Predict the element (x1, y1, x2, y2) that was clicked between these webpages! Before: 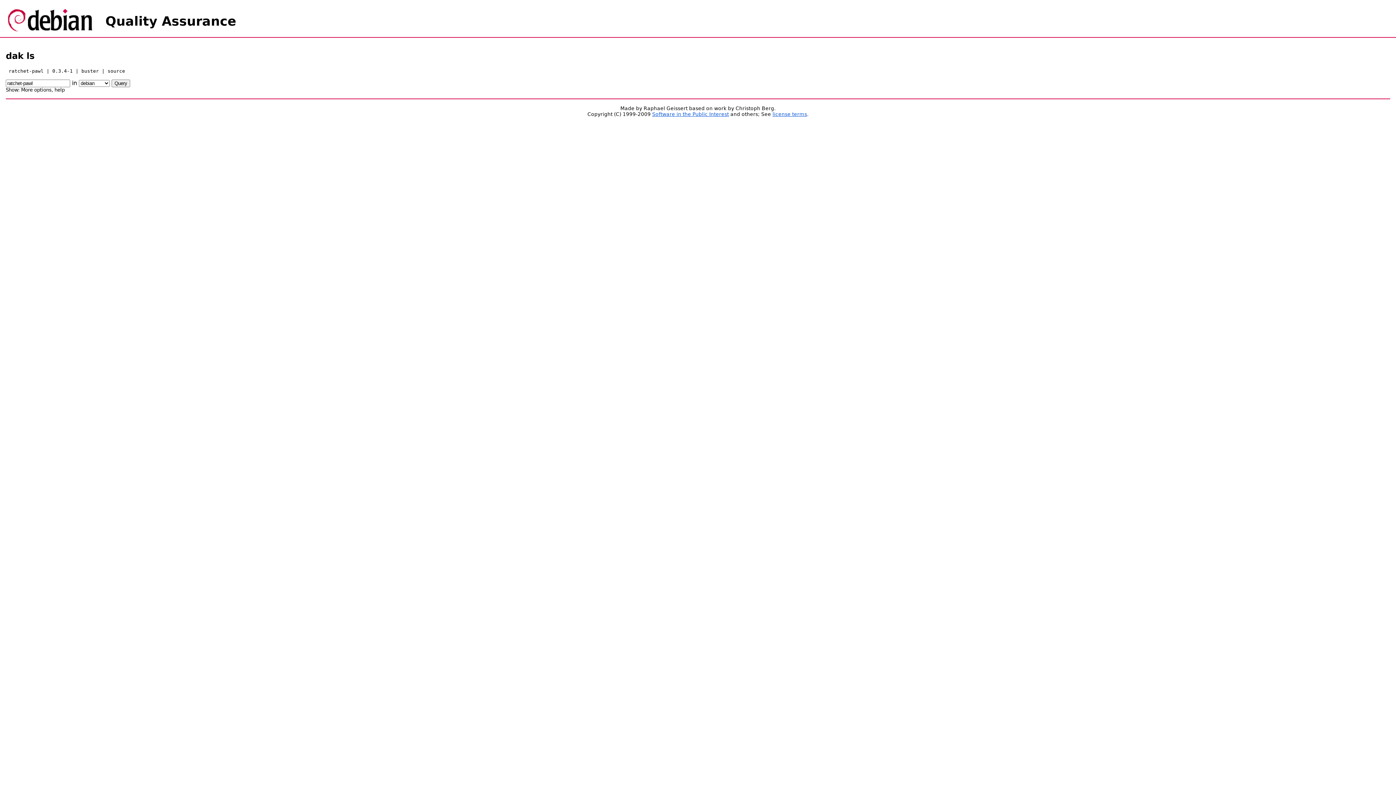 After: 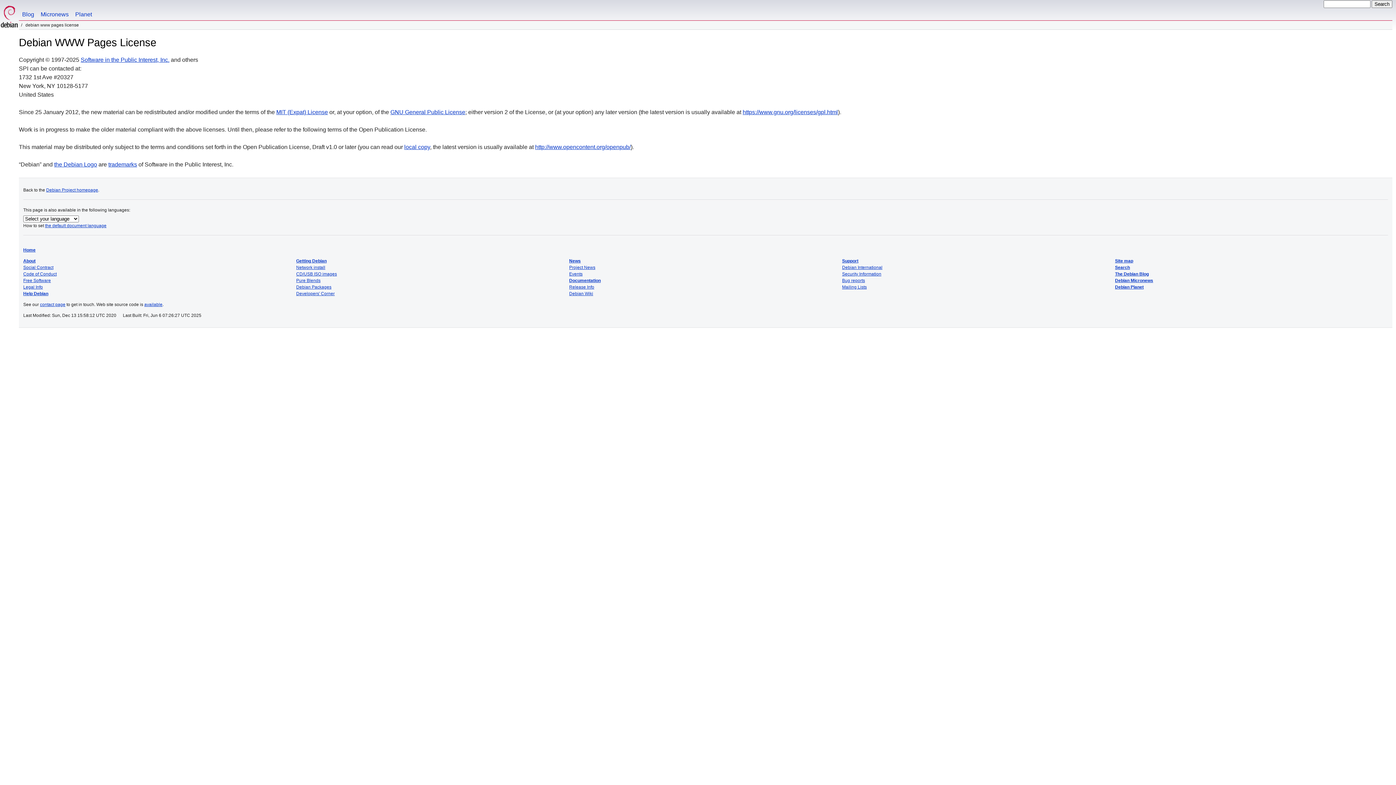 Action: label: license terms bbox: (772, 111, 807, 117)